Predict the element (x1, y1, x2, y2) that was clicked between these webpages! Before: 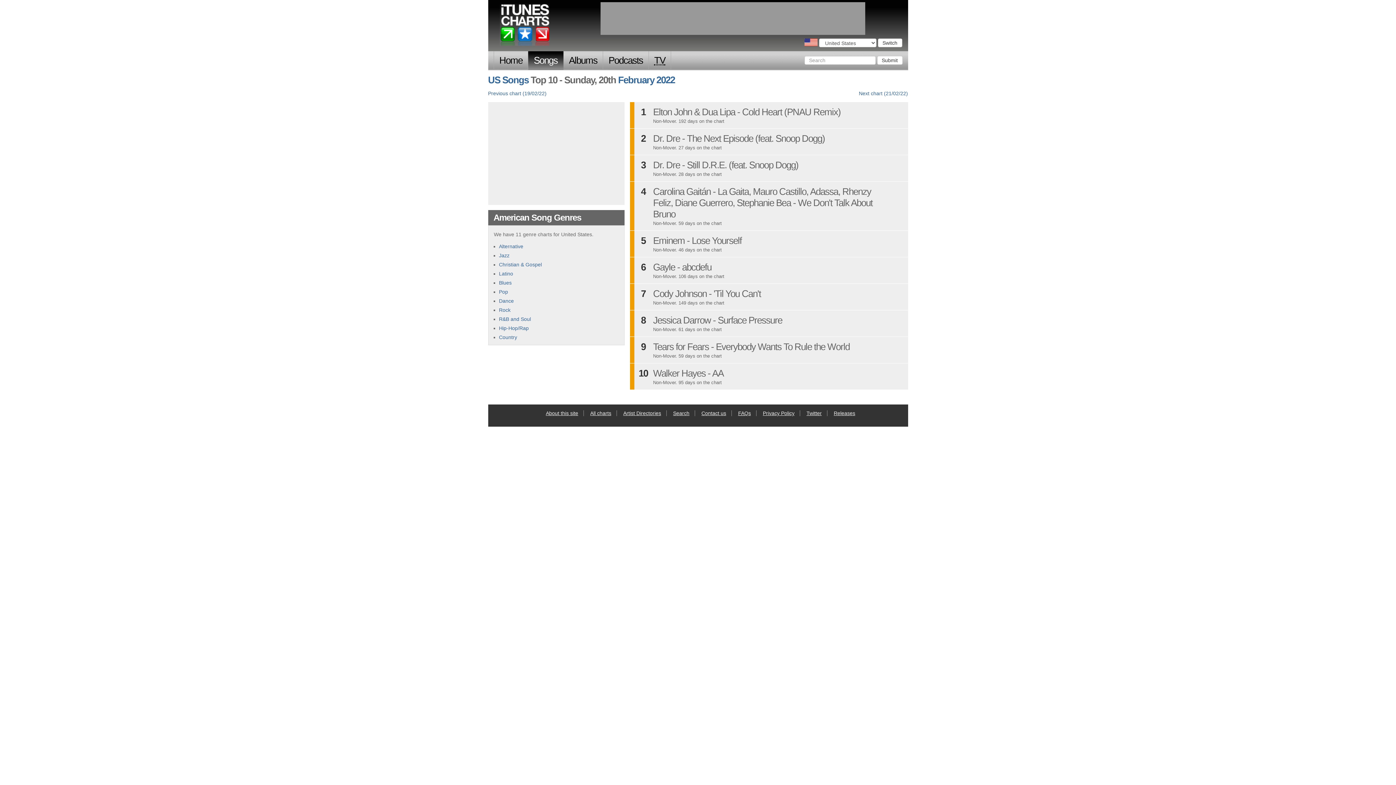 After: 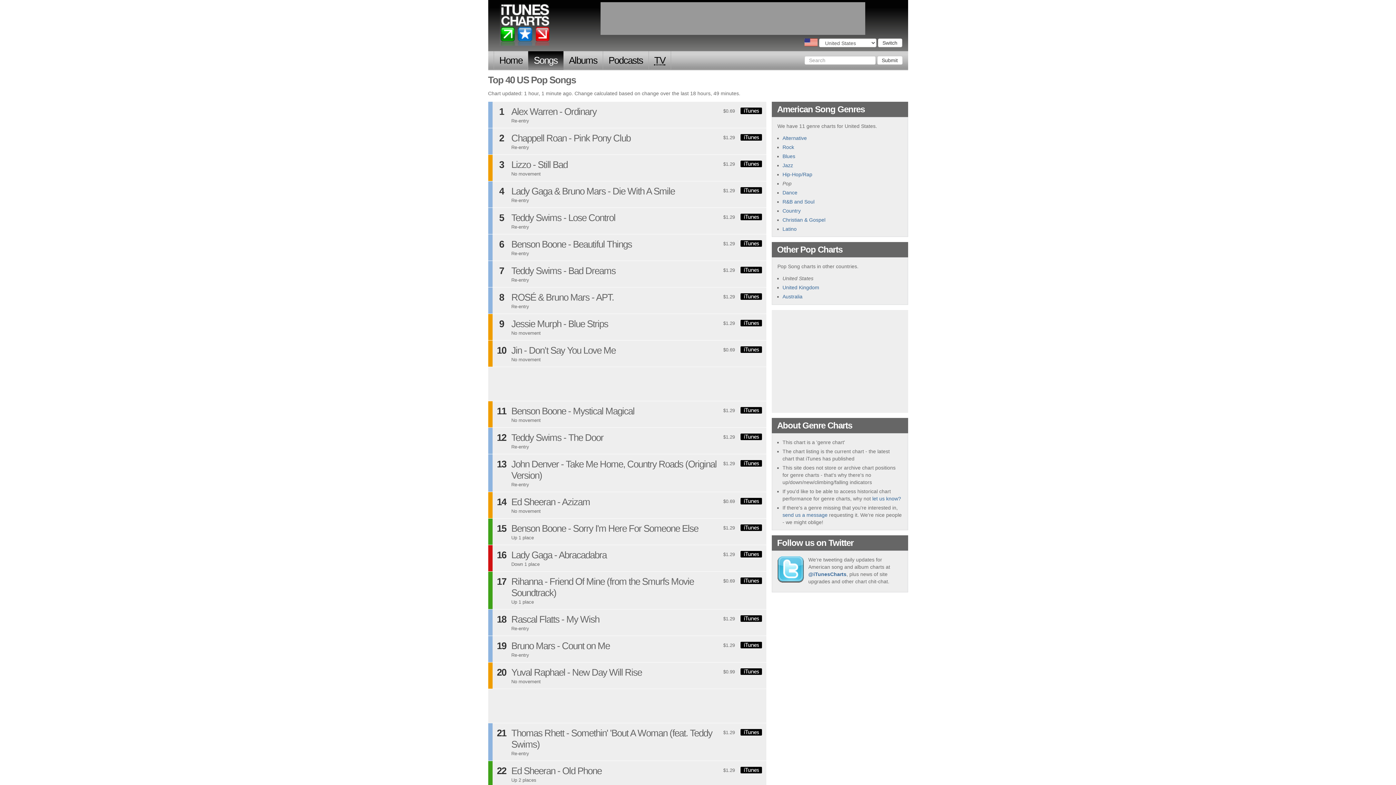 Action: bbox: (499, 289, 508, 294) label: Pop